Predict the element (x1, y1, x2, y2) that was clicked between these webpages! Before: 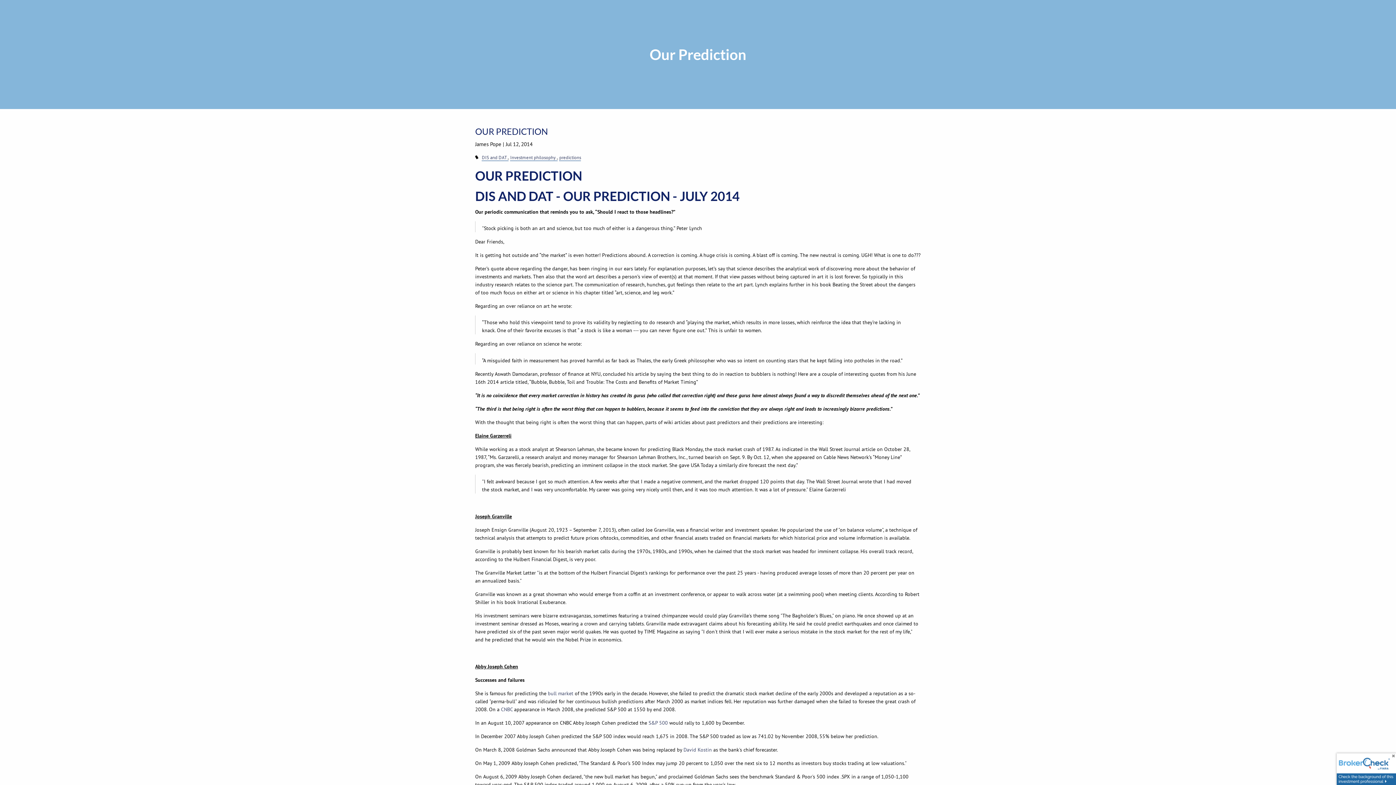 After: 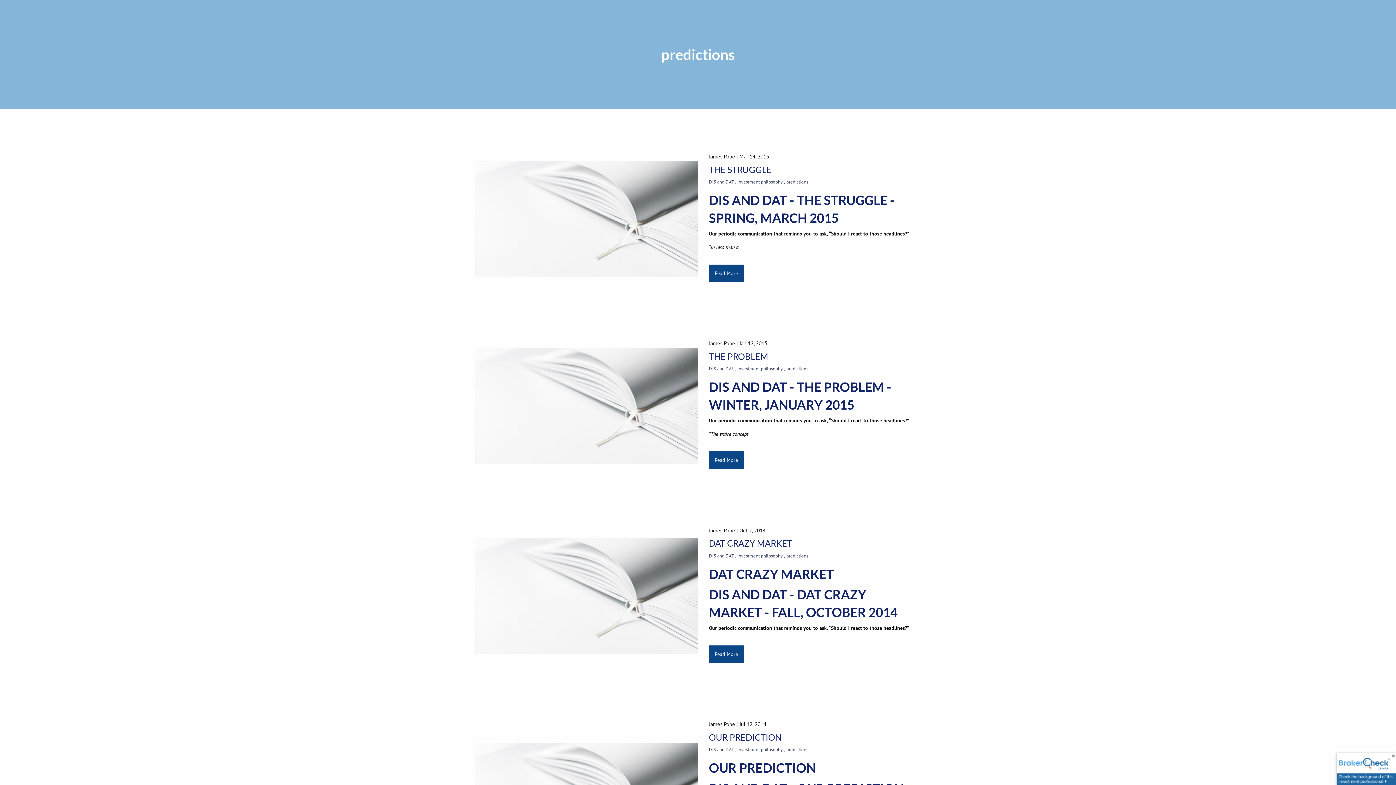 Action: label: predictions bbox: (559, 154, 581, 160)